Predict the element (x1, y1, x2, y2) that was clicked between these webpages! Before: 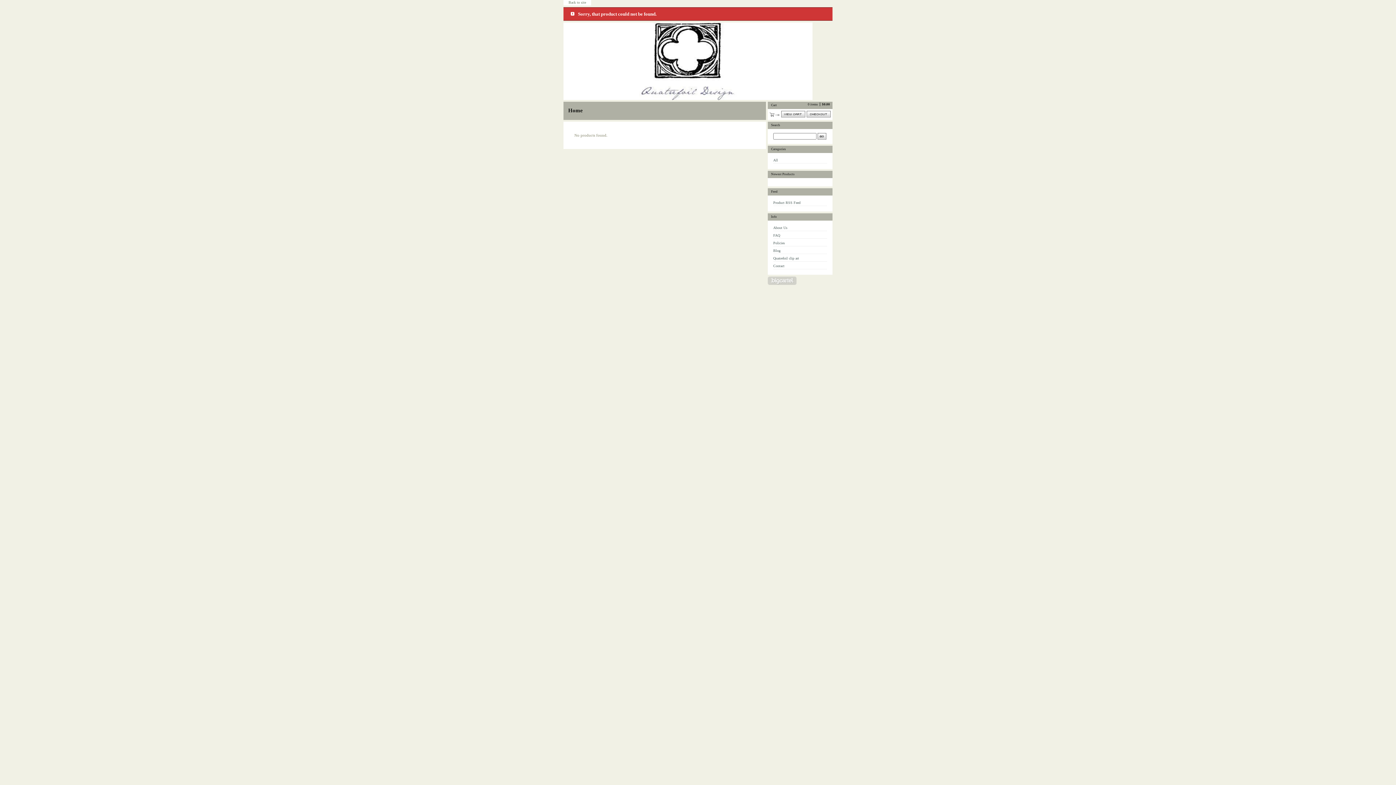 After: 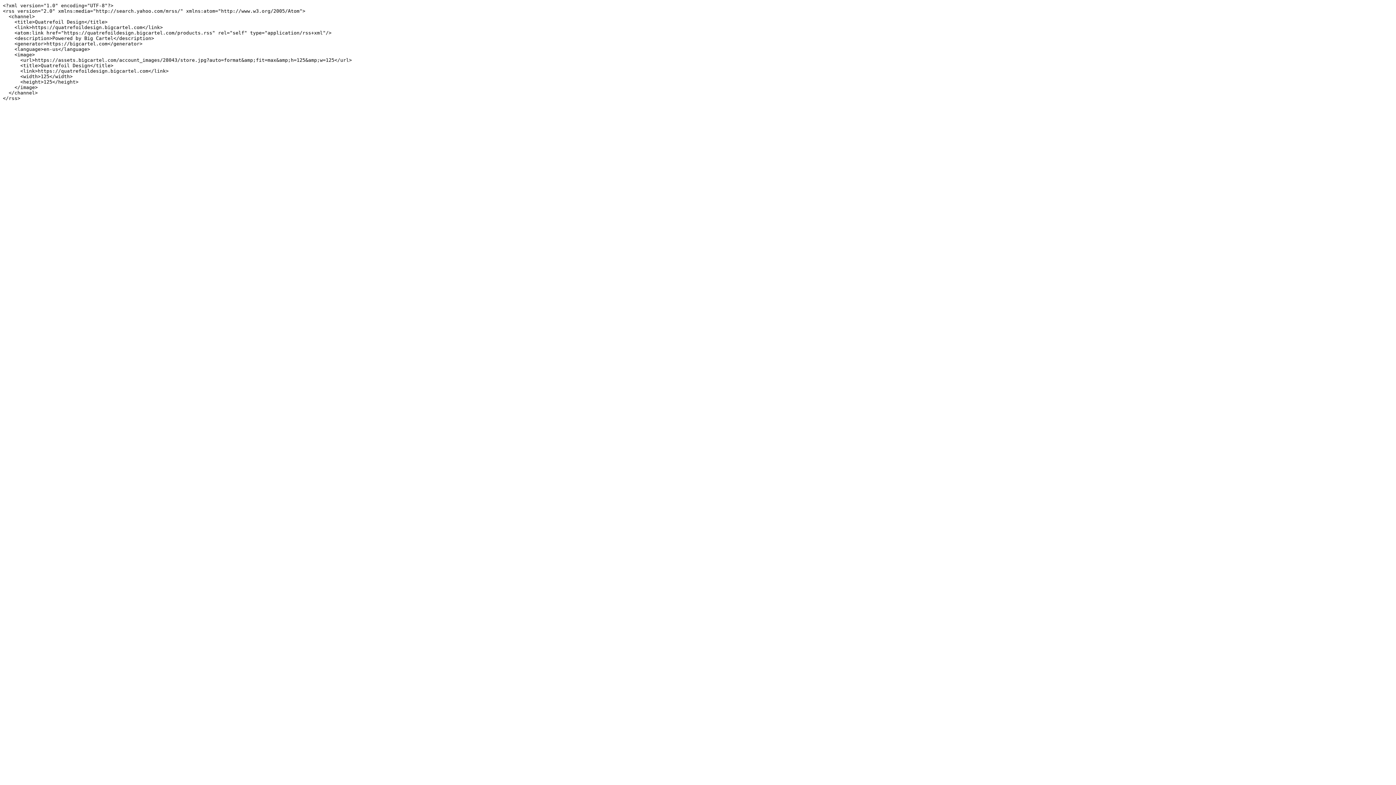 Action: label: Product RSS Feed bbox: (773, 200, 800, 204)